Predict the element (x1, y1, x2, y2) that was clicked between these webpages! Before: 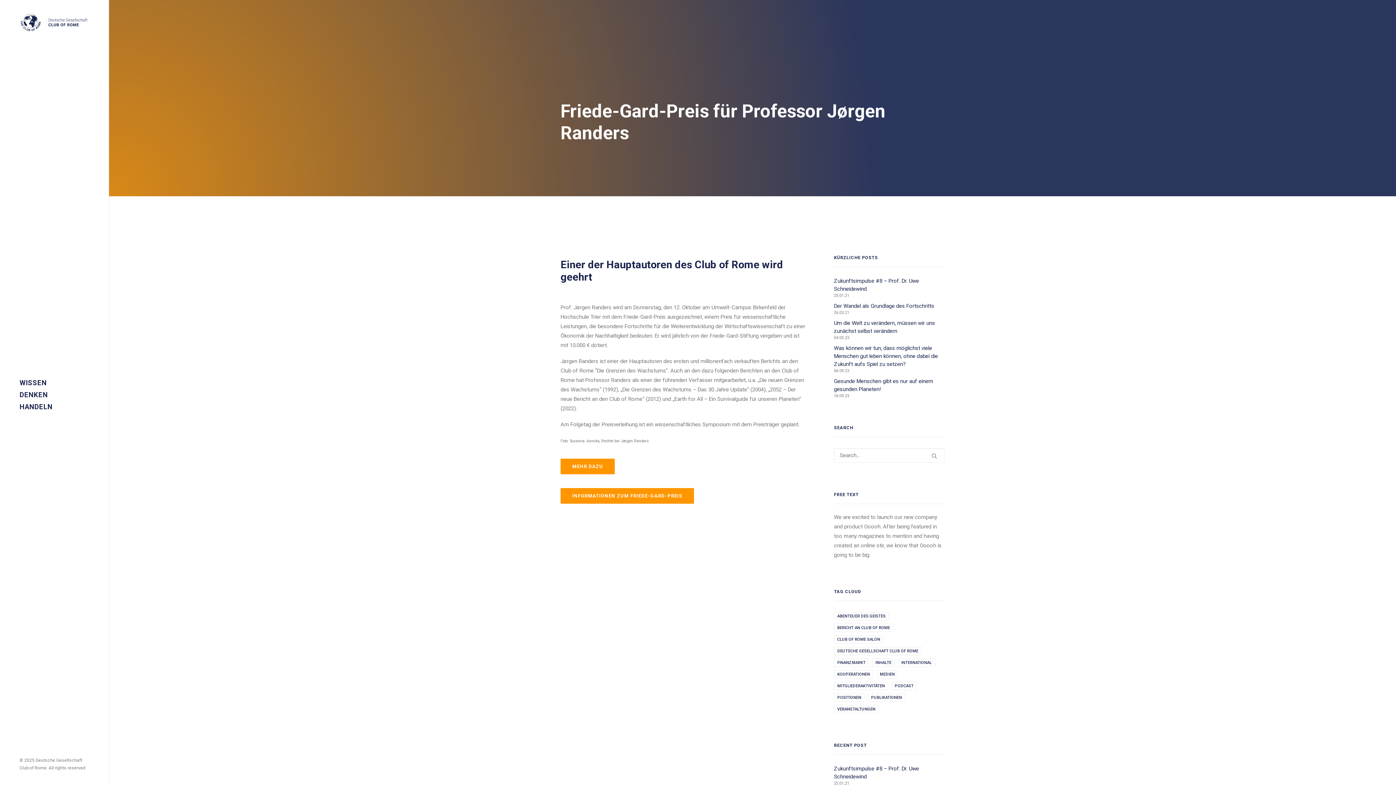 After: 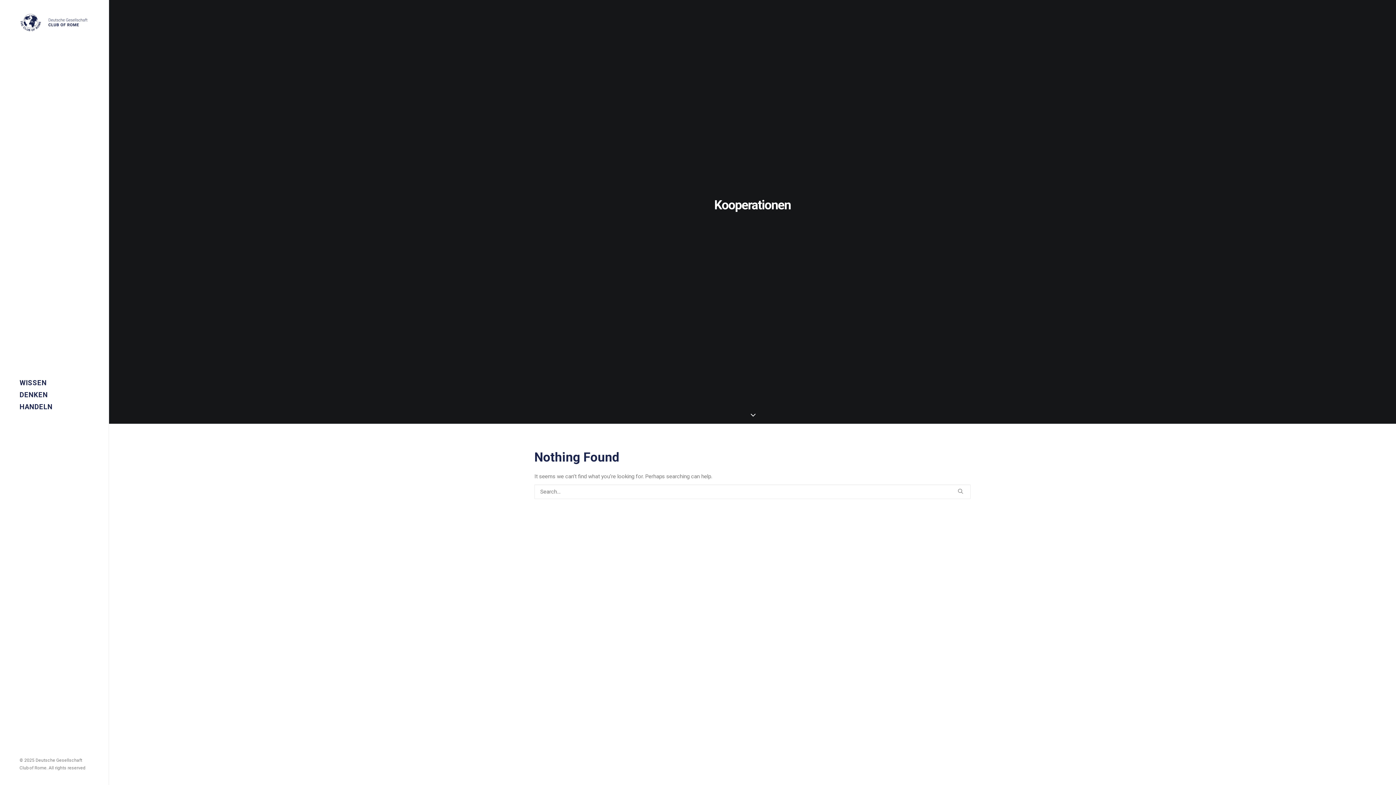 Action: bbox: (834, 670, 873, 678) label: kooperationen (18 items)